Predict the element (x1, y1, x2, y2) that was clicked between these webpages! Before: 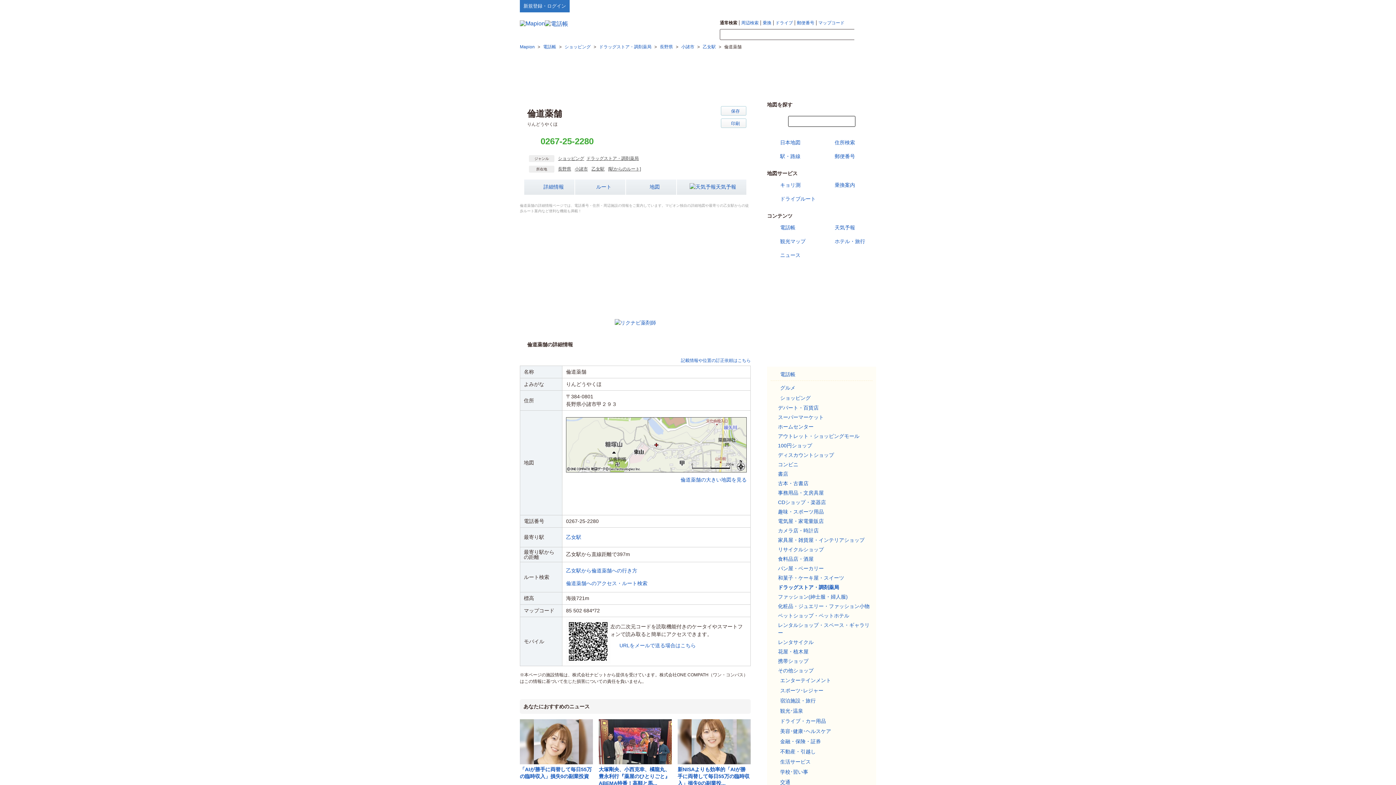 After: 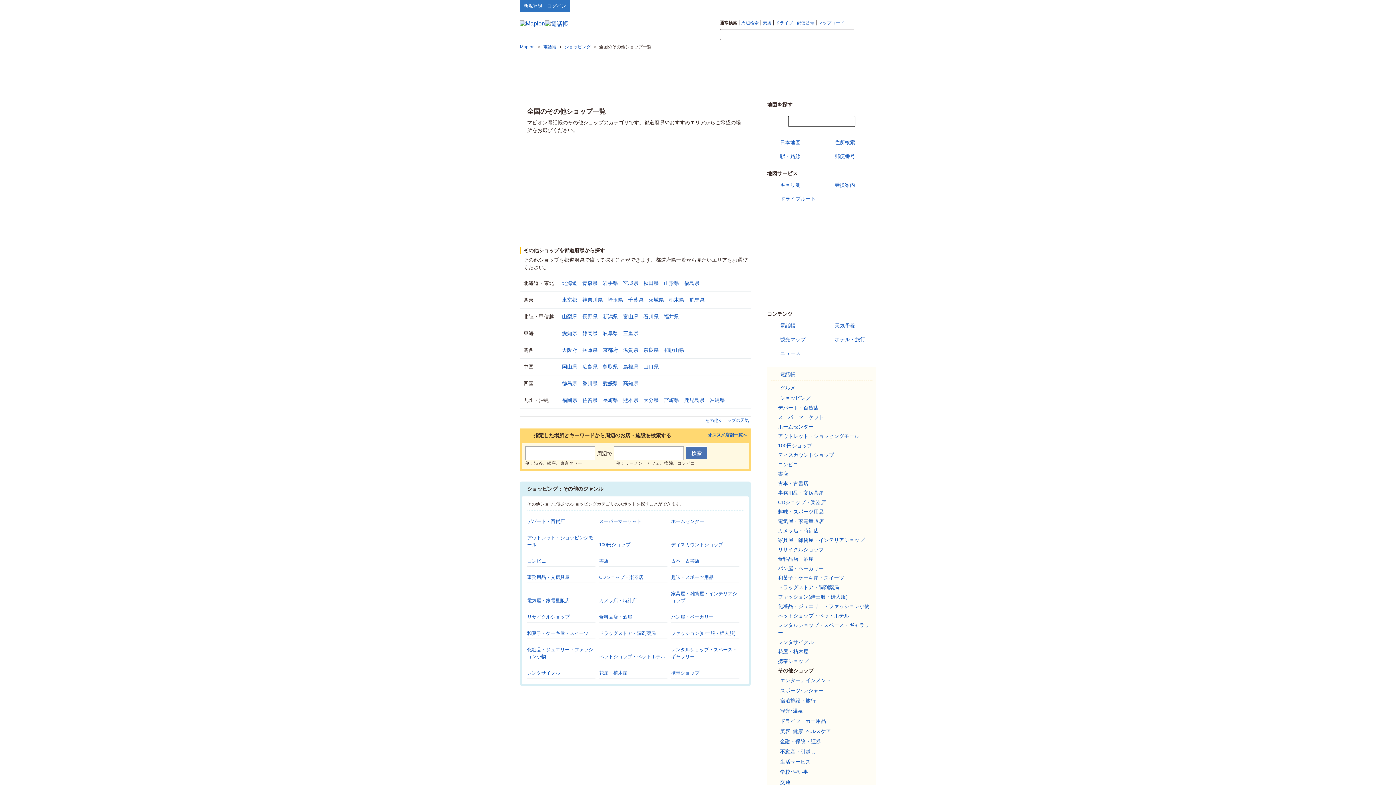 Action: label: その他ショップ bbox: (778, 668, 813, 673)